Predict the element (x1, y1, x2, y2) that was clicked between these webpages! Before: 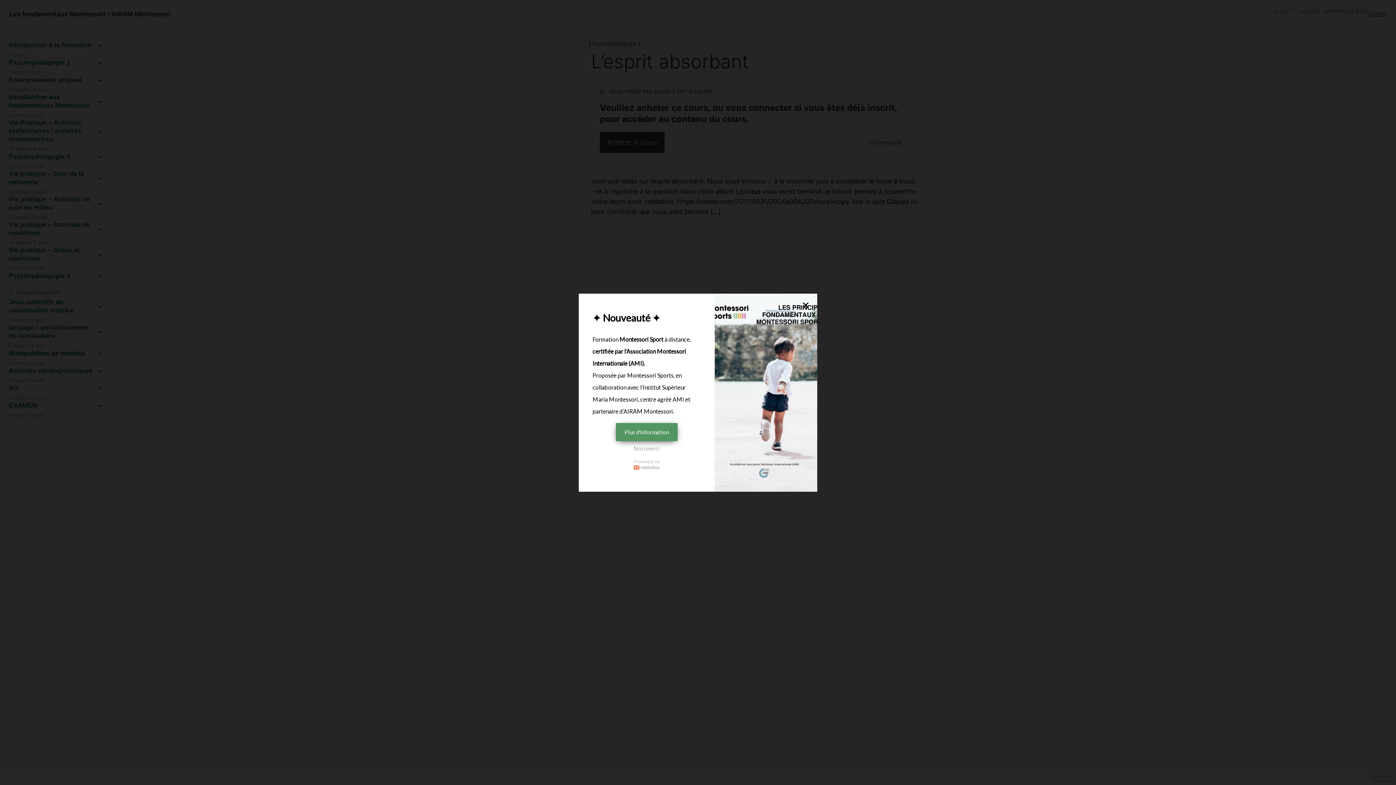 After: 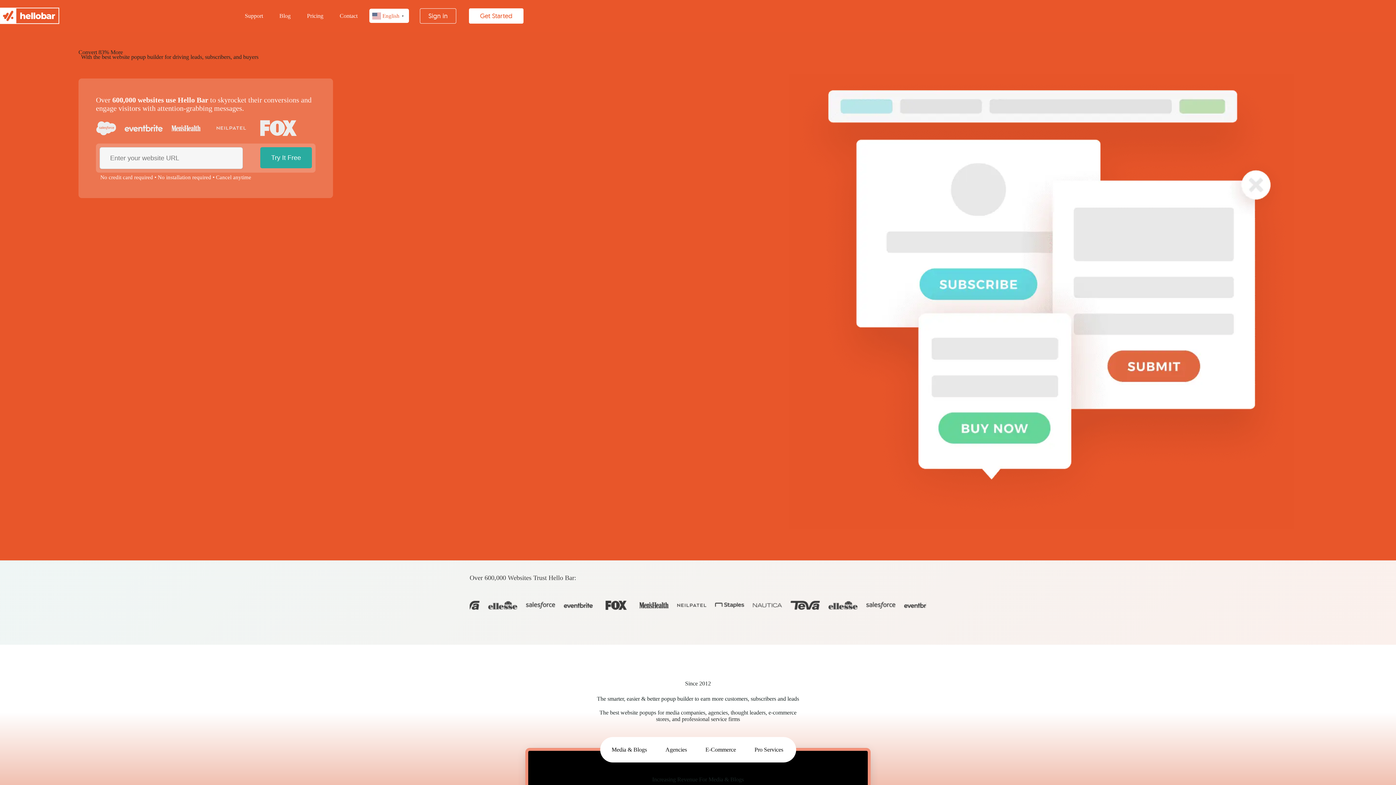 Action: bbox: (633, 457, 659, 472)